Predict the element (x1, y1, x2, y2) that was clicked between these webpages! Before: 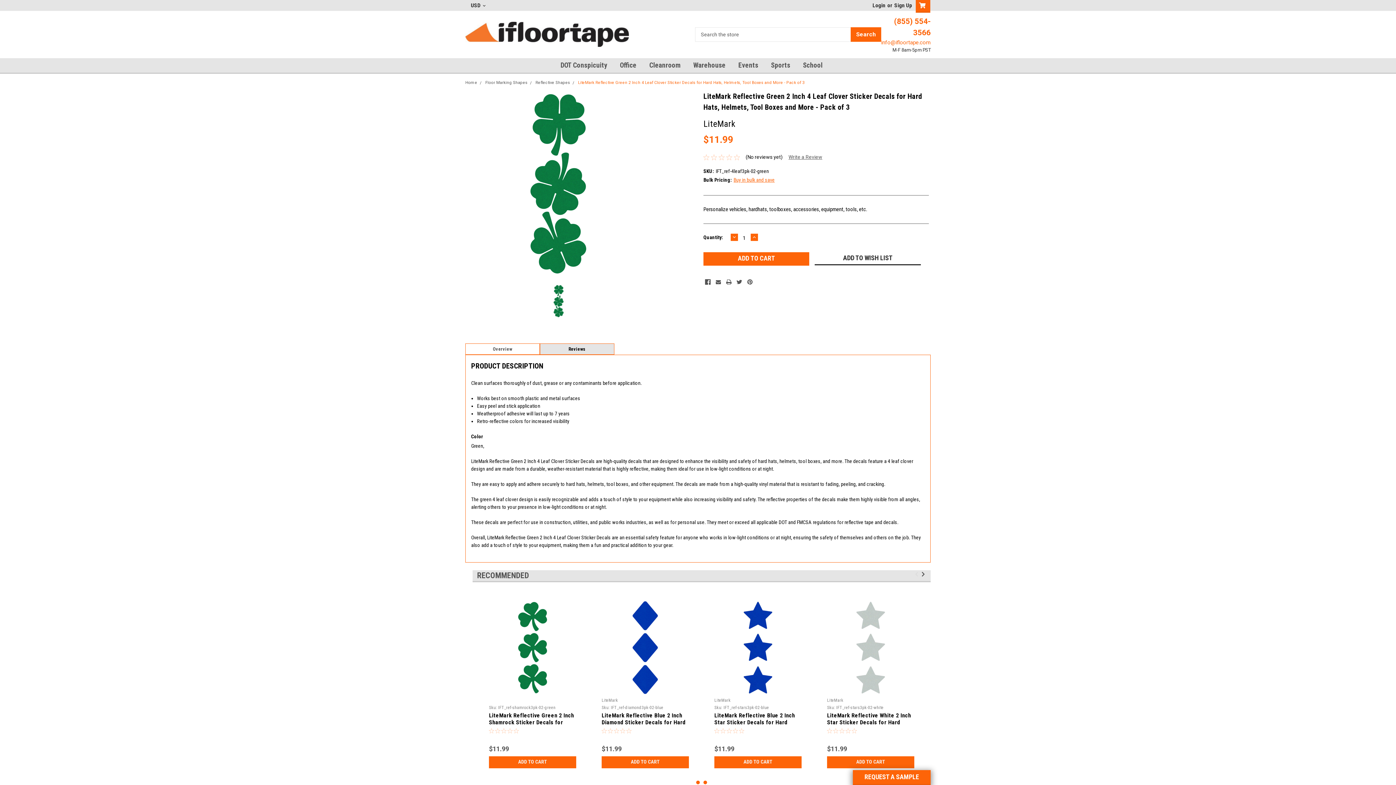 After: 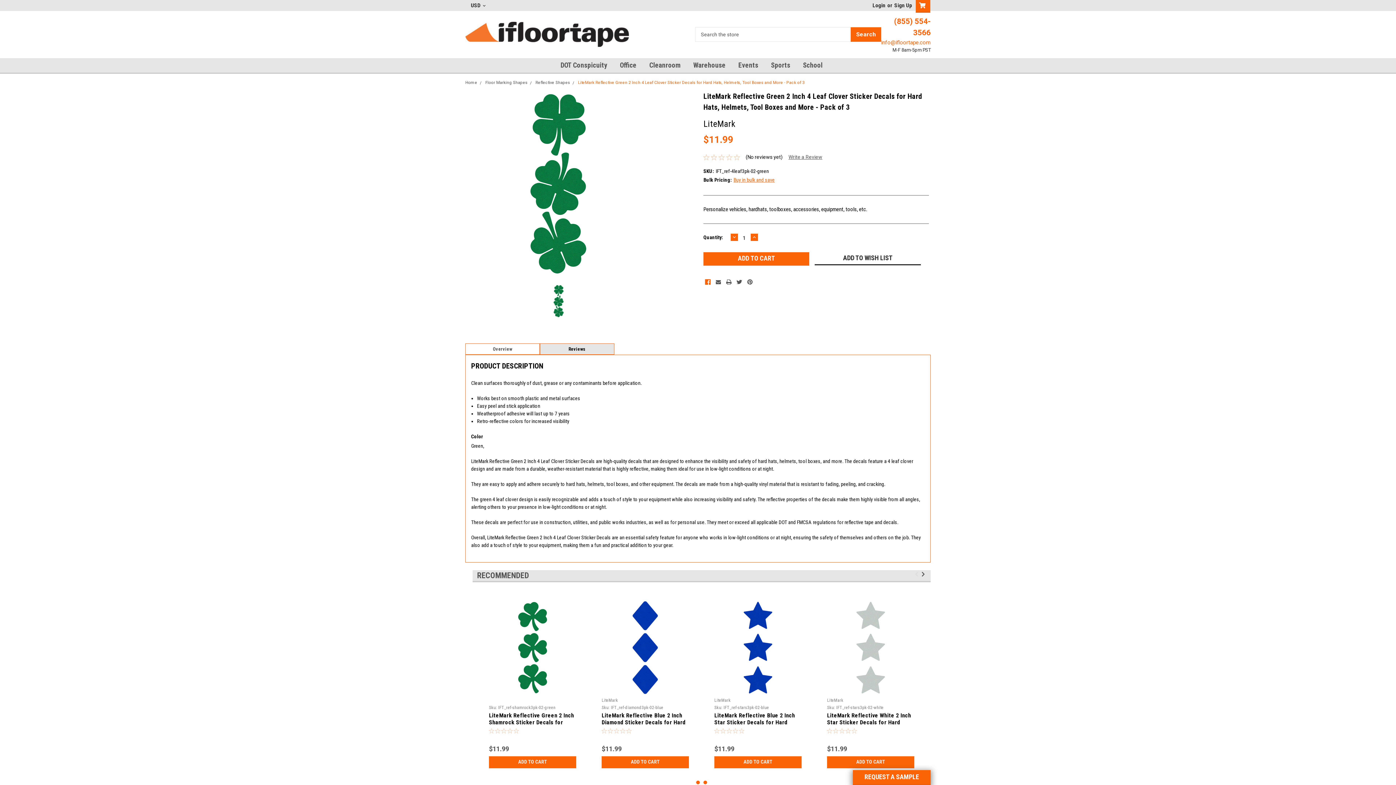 Action: bbox: (705, 279, 710, 285)